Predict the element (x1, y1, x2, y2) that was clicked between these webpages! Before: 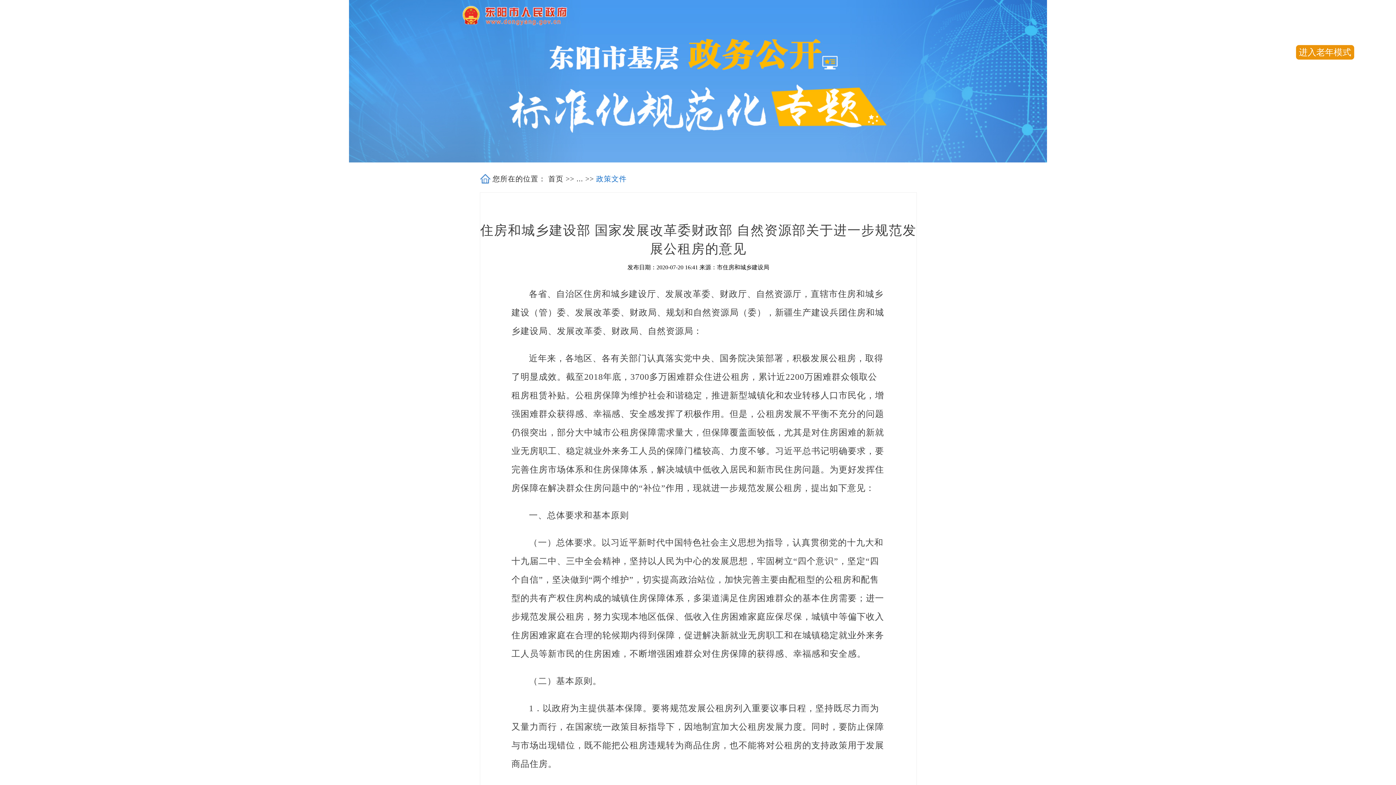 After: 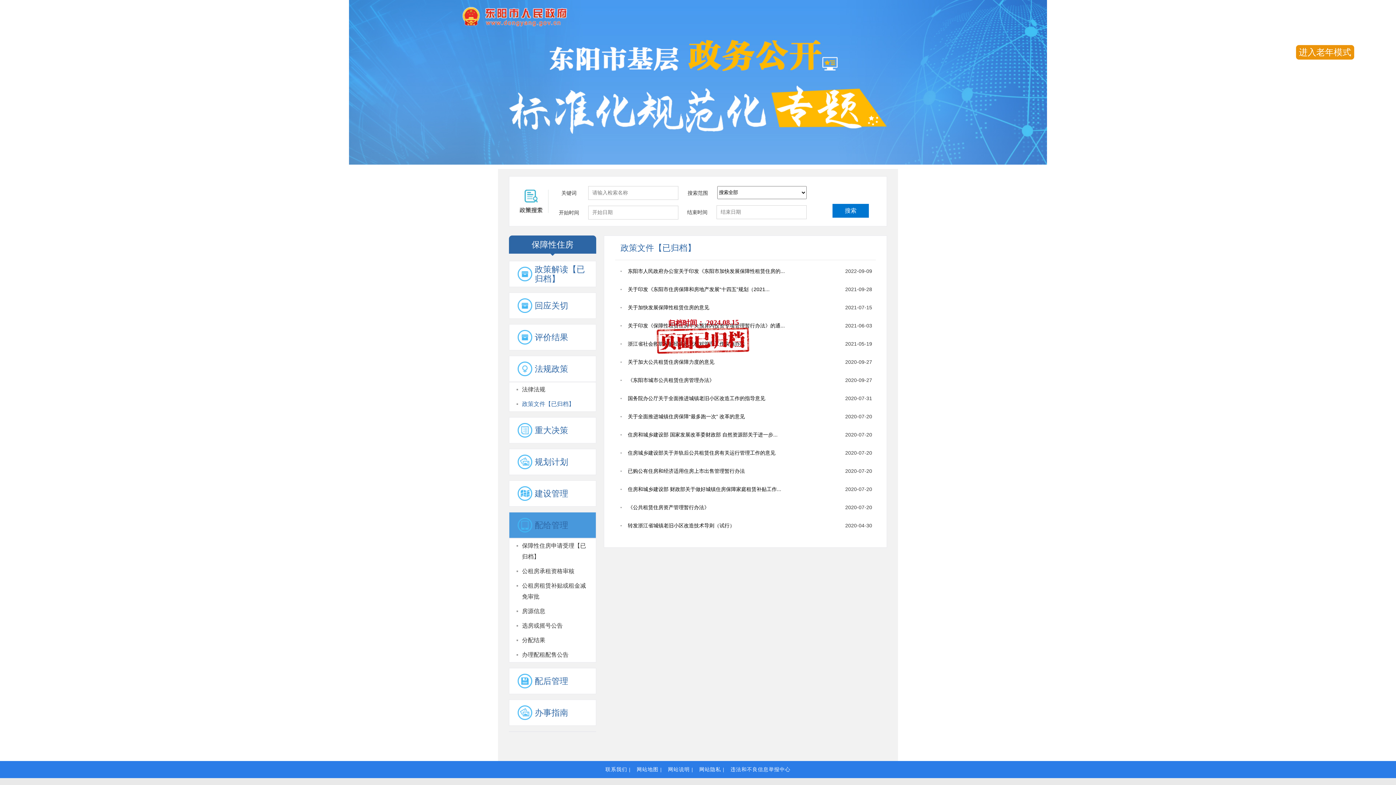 Action: bbox: (596, 174, 626, 182) label: 政策文件